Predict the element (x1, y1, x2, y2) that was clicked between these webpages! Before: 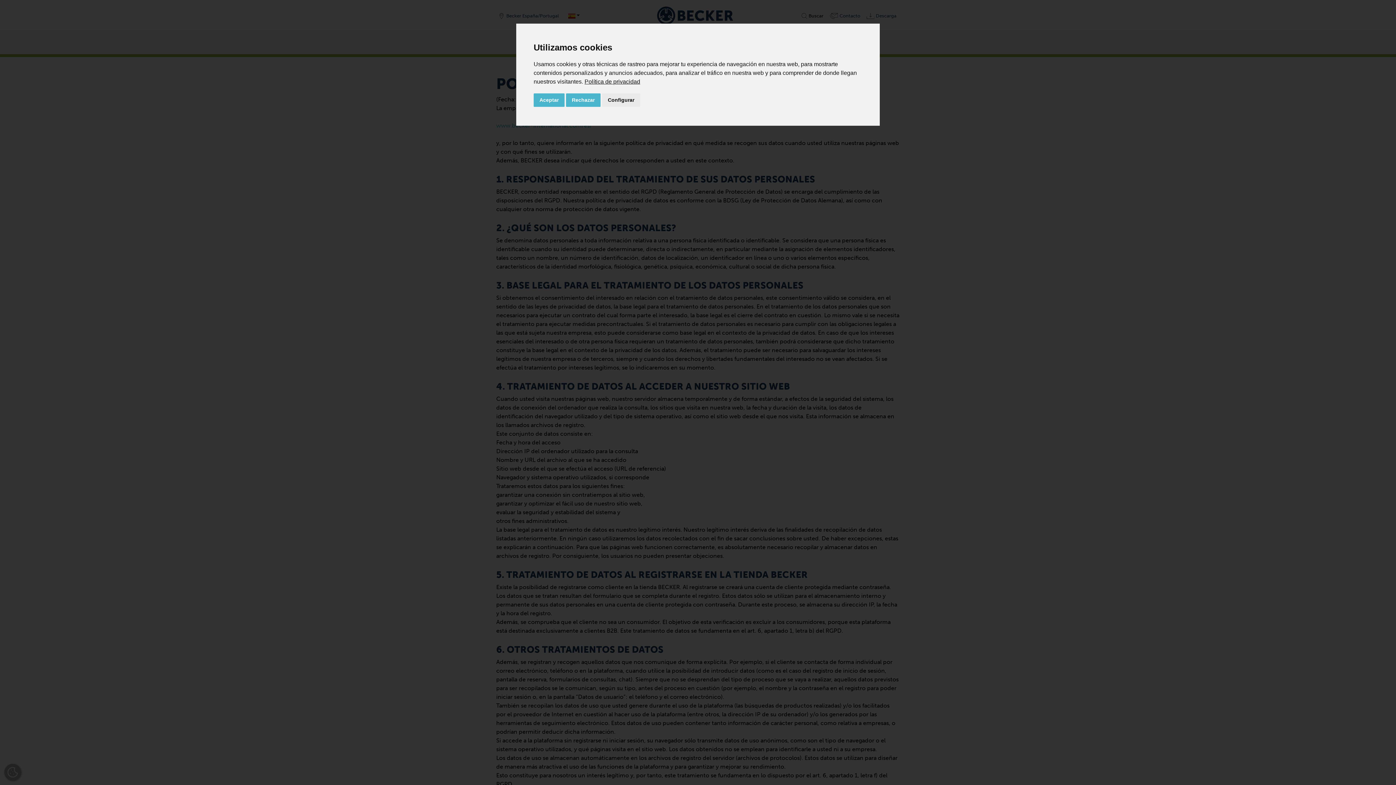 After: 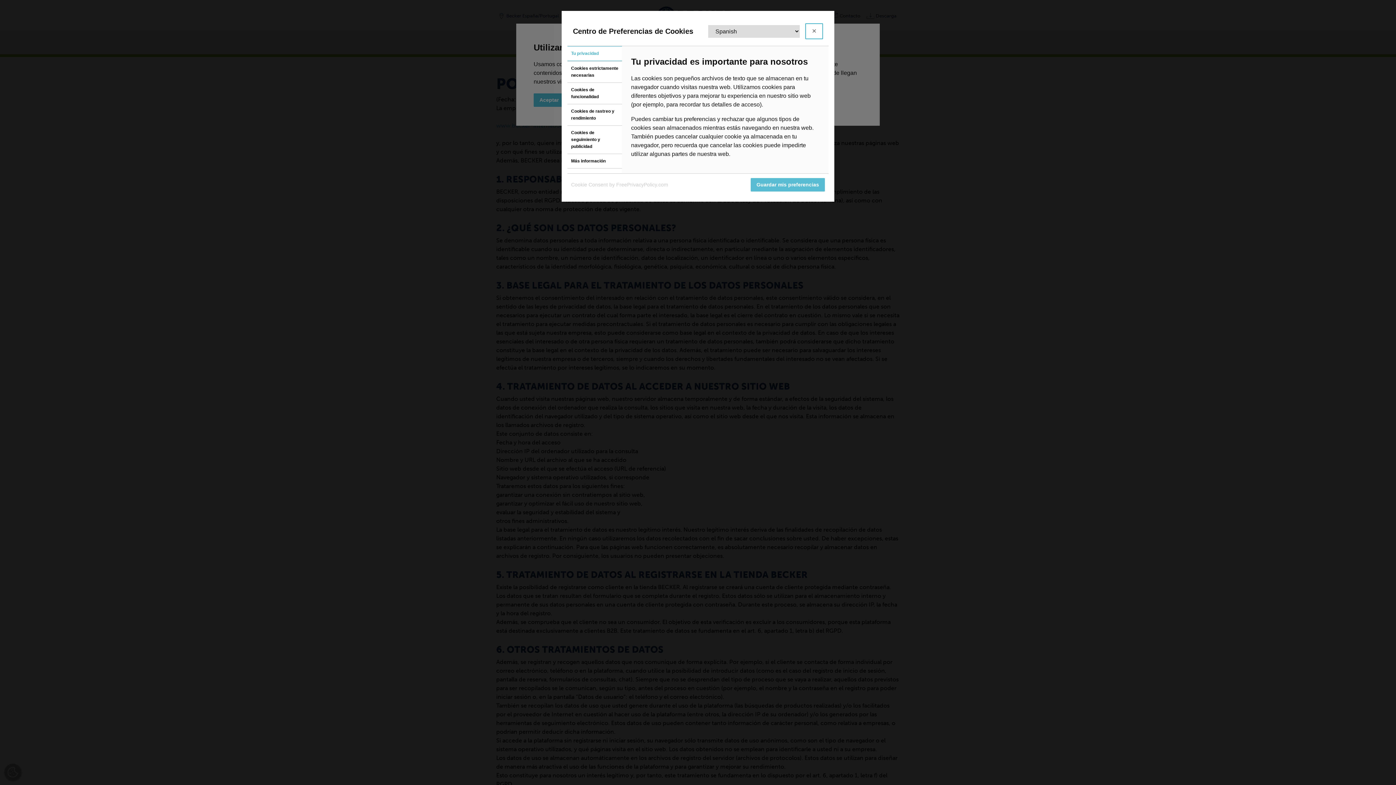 Action: label: Configurar bbox: (602, 93, 640, 106)